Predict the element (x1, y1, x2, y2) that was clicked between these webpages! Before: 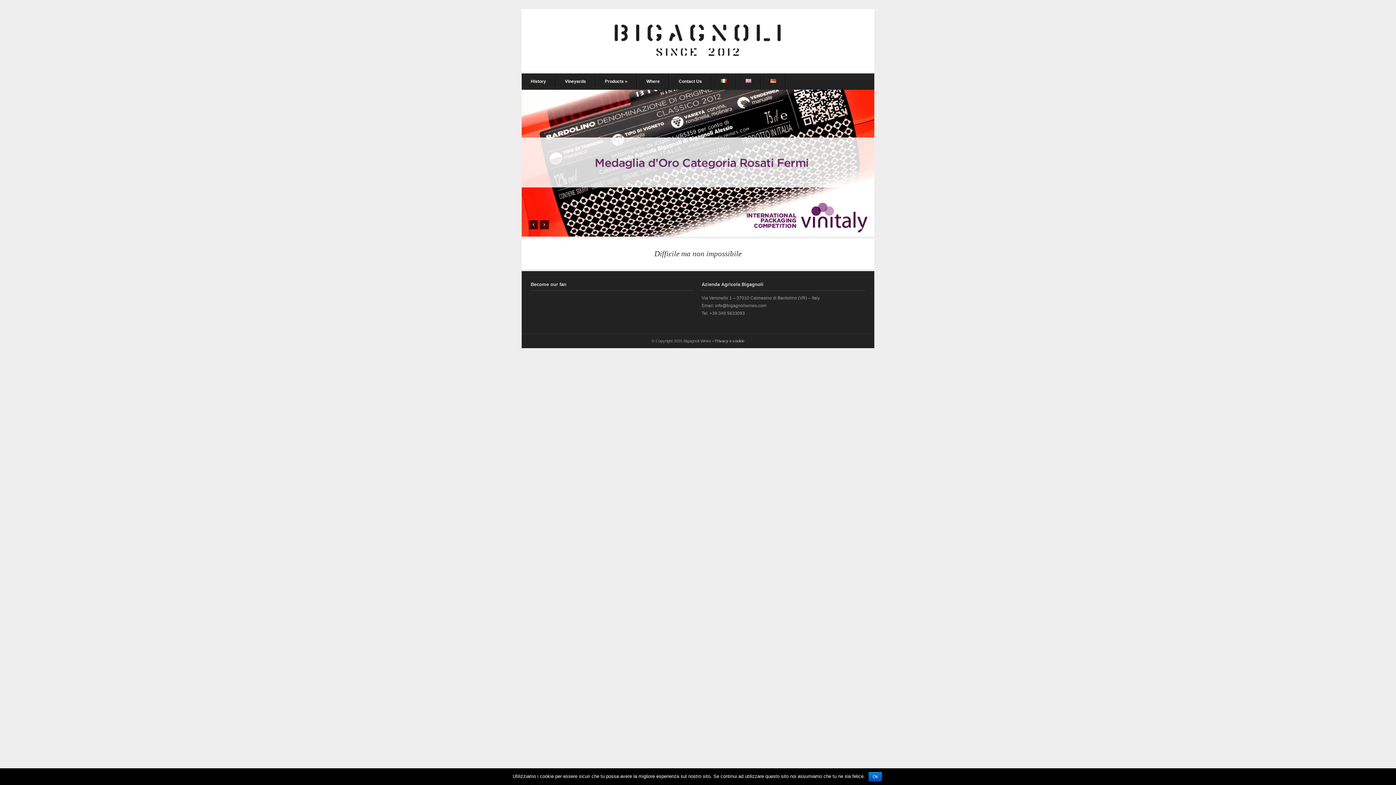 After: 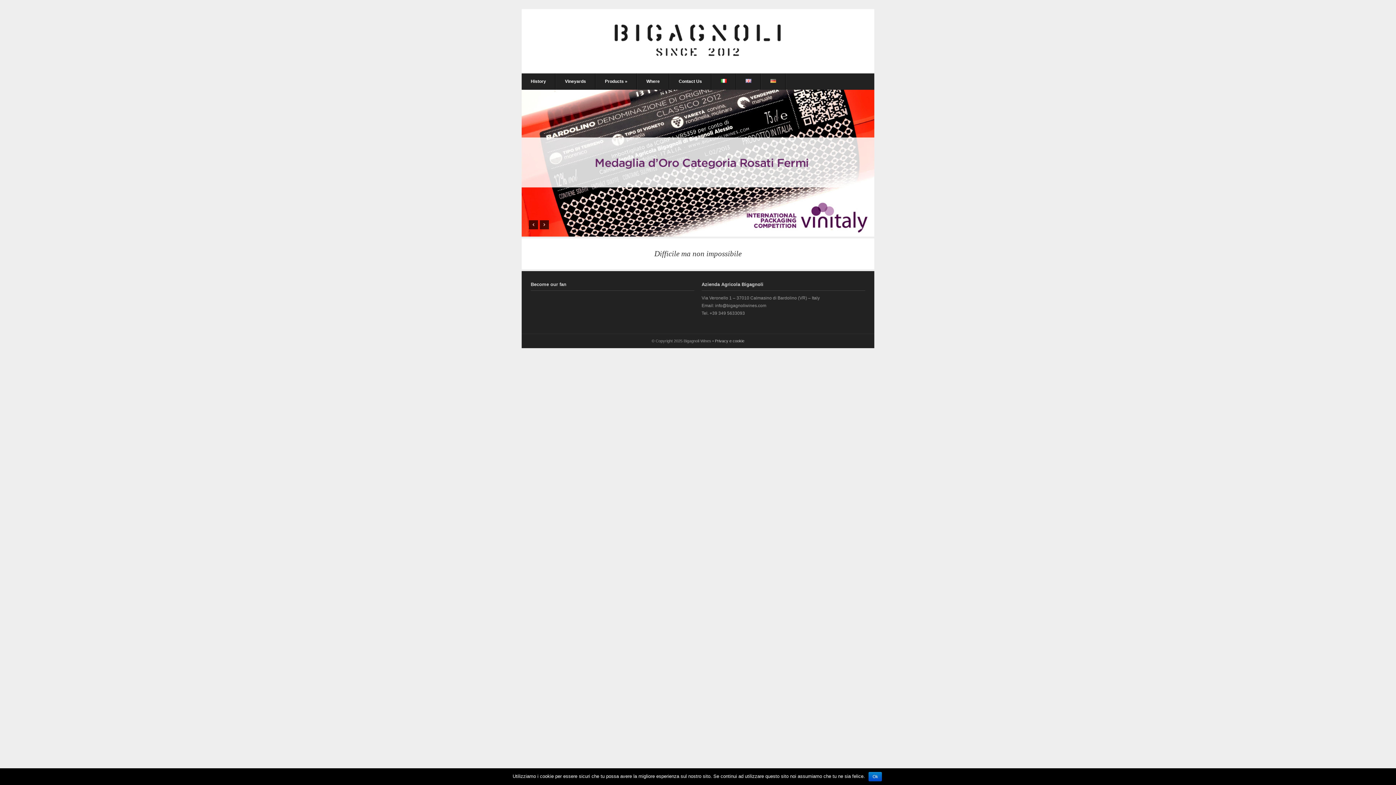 Action: bbox: (864, 226, 867, 229) label: 2